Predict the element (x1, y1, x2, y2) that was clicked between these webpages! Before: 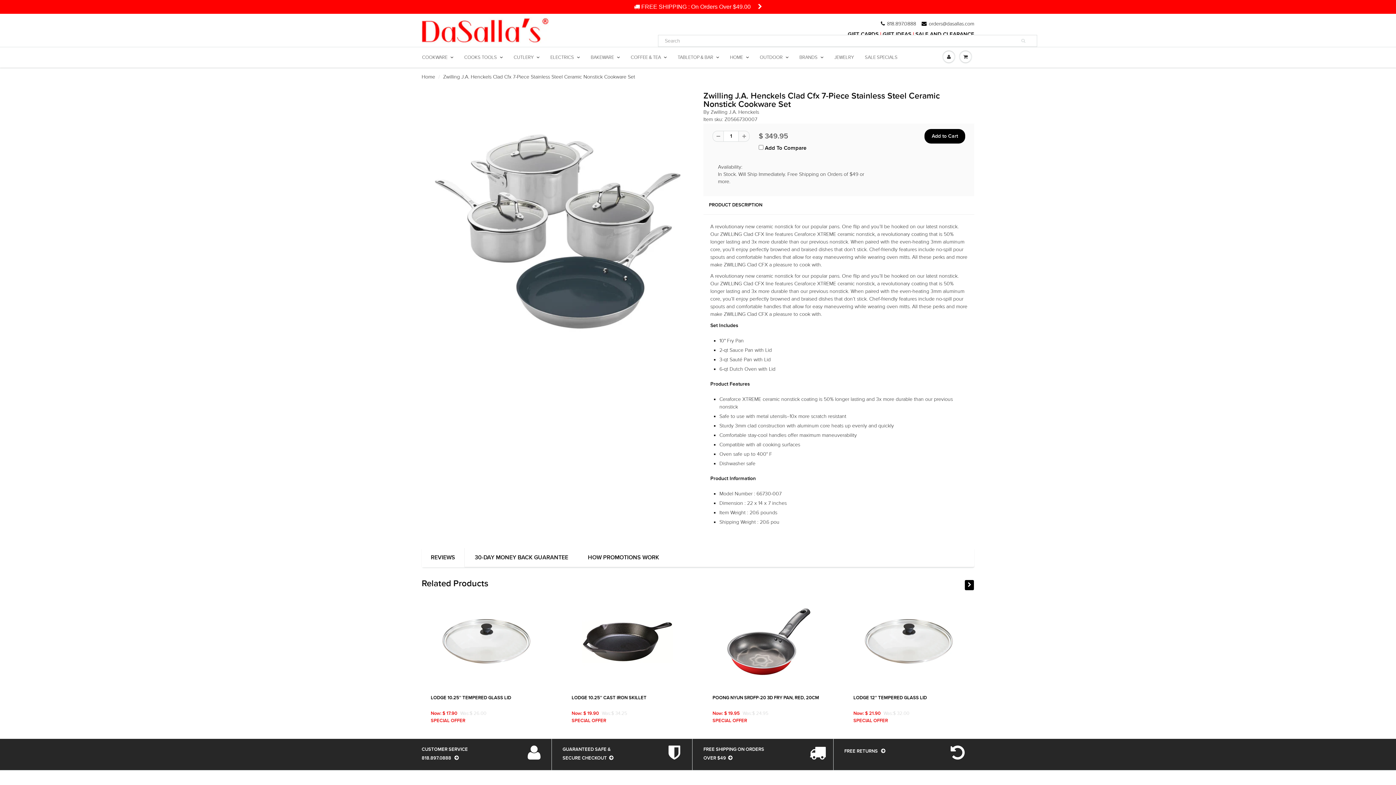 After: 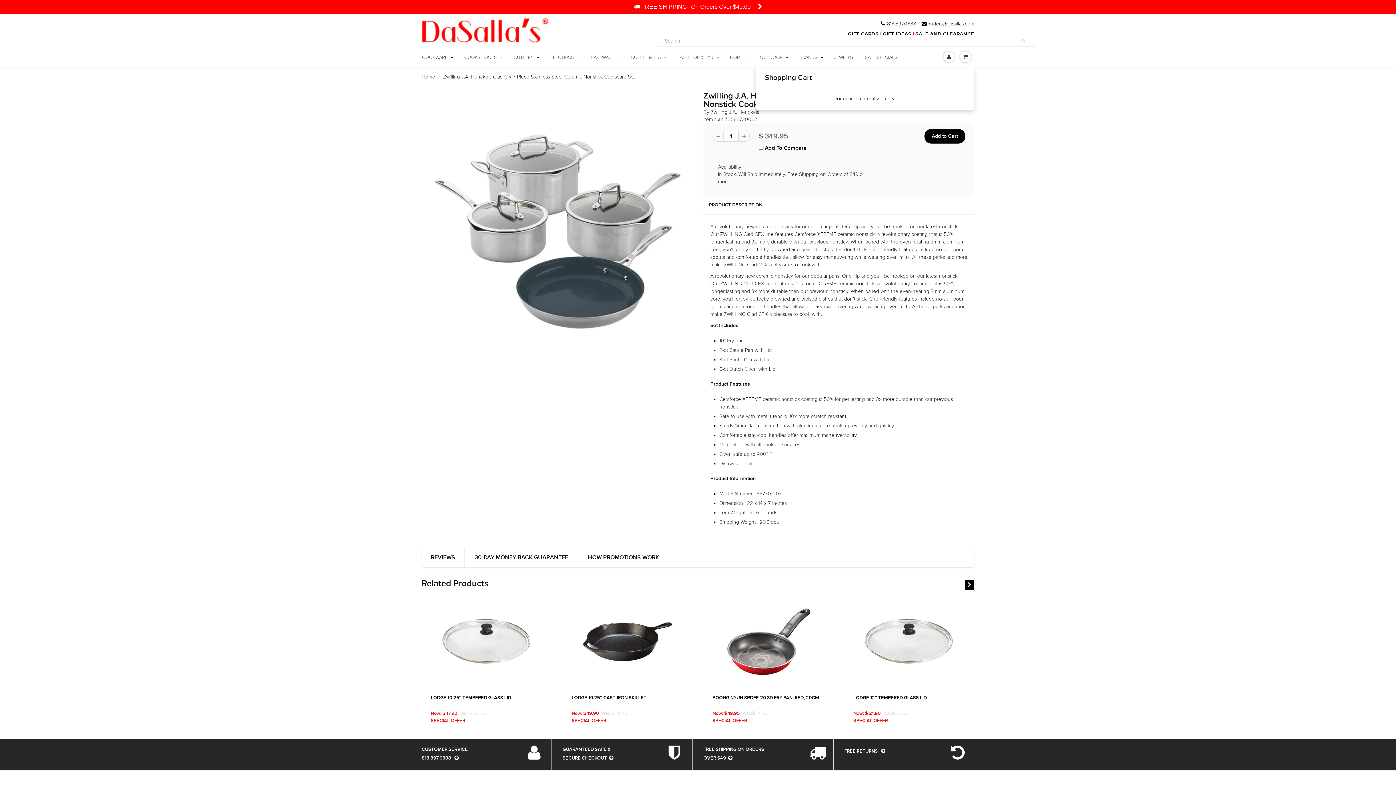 Action: bbox: (957, 47, 974, 66)